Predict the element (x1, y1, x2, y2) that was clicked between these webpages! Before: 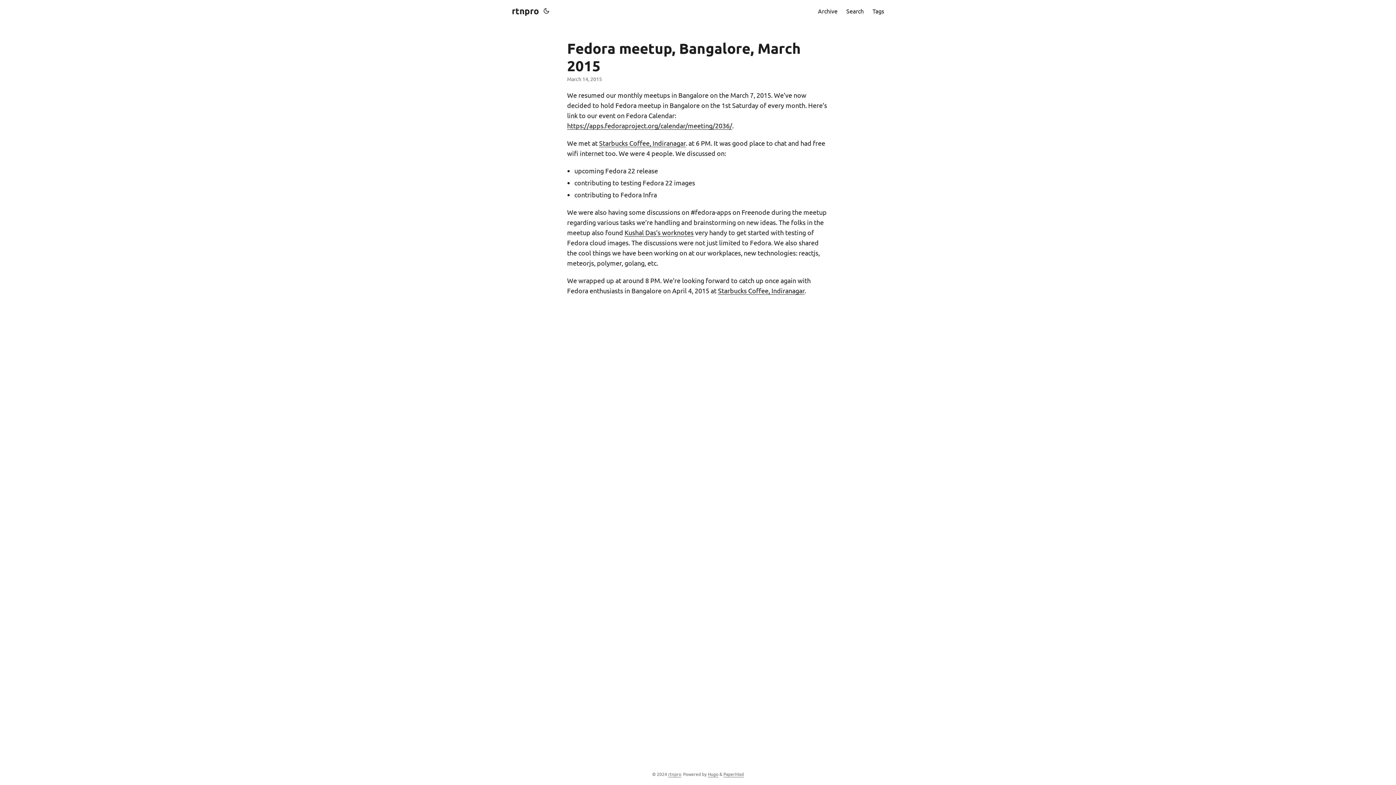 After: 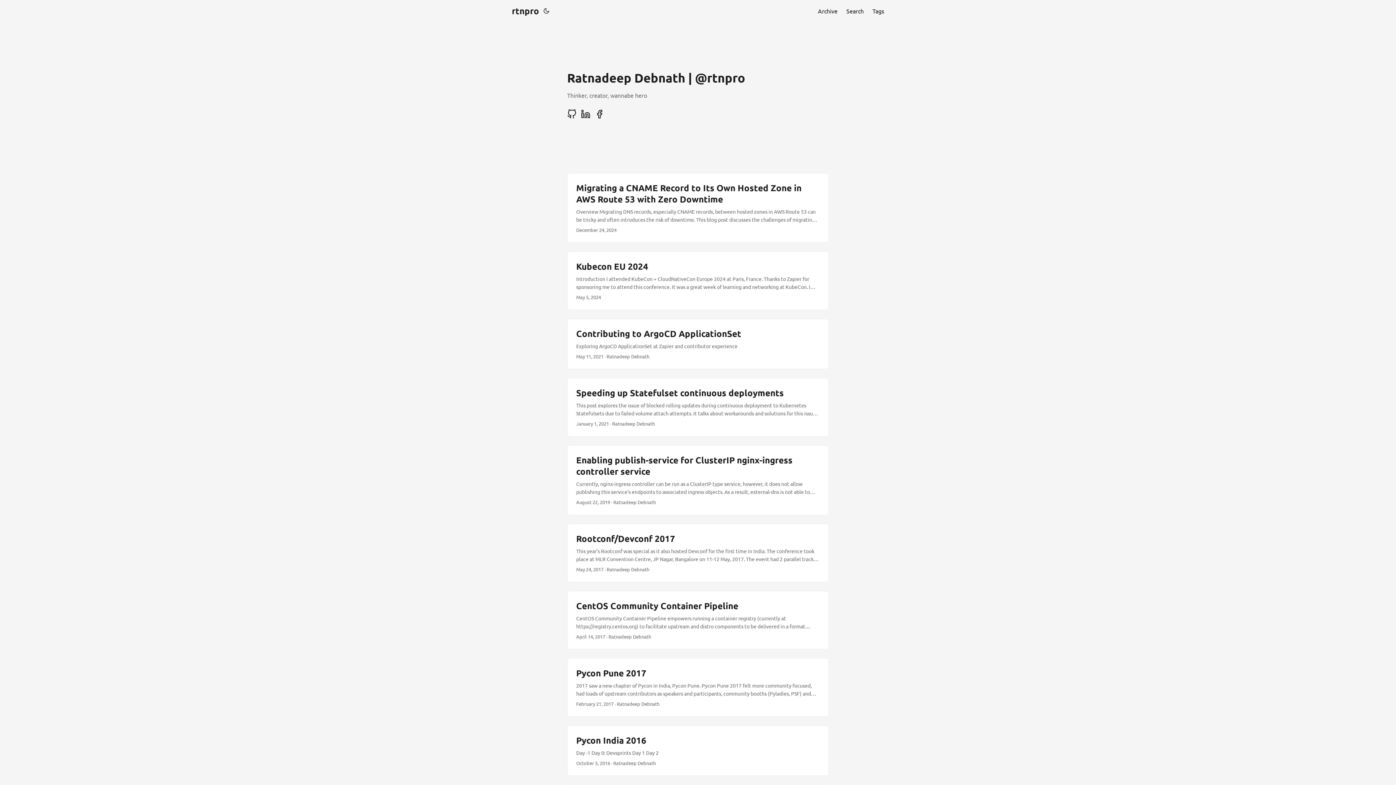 Action: label: rtnpro bbox: (512, 0, 539, 21)